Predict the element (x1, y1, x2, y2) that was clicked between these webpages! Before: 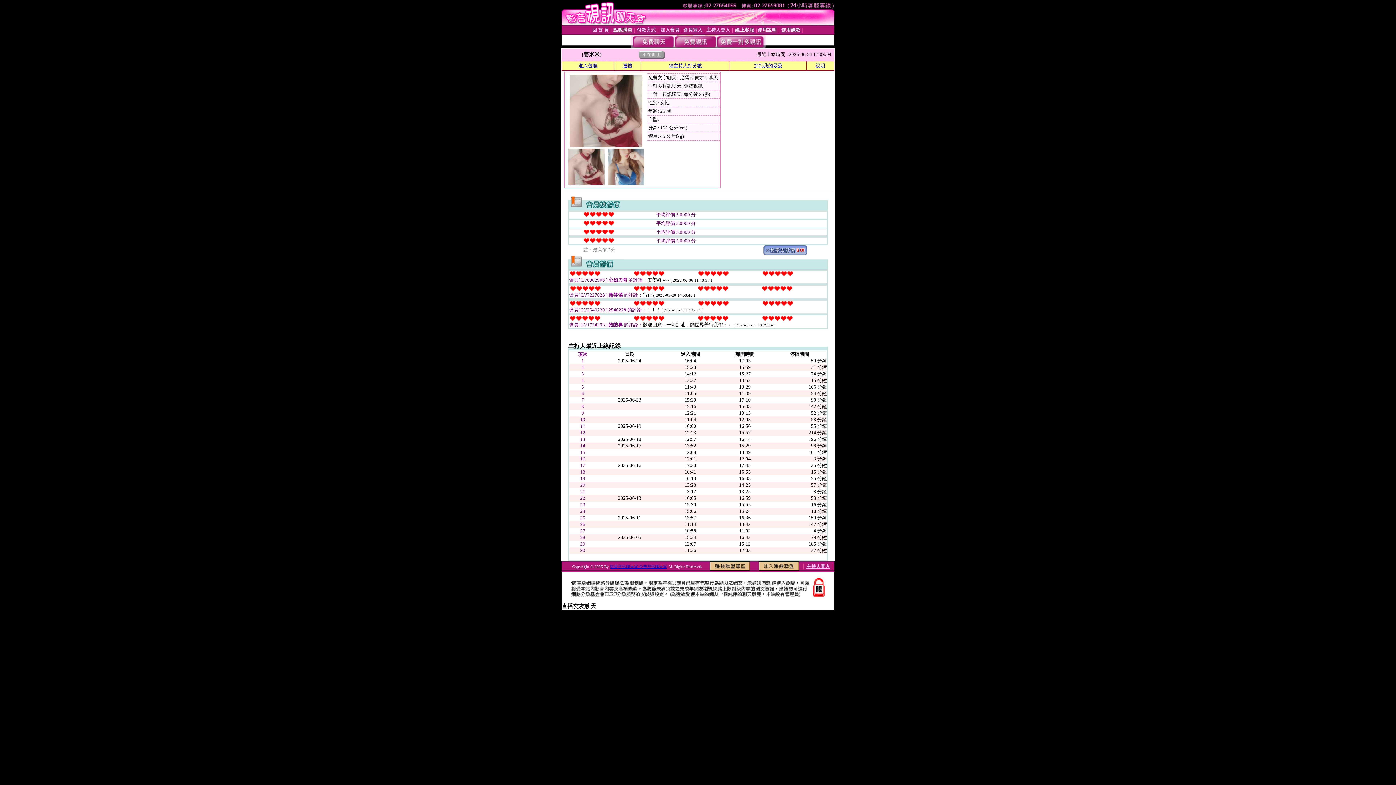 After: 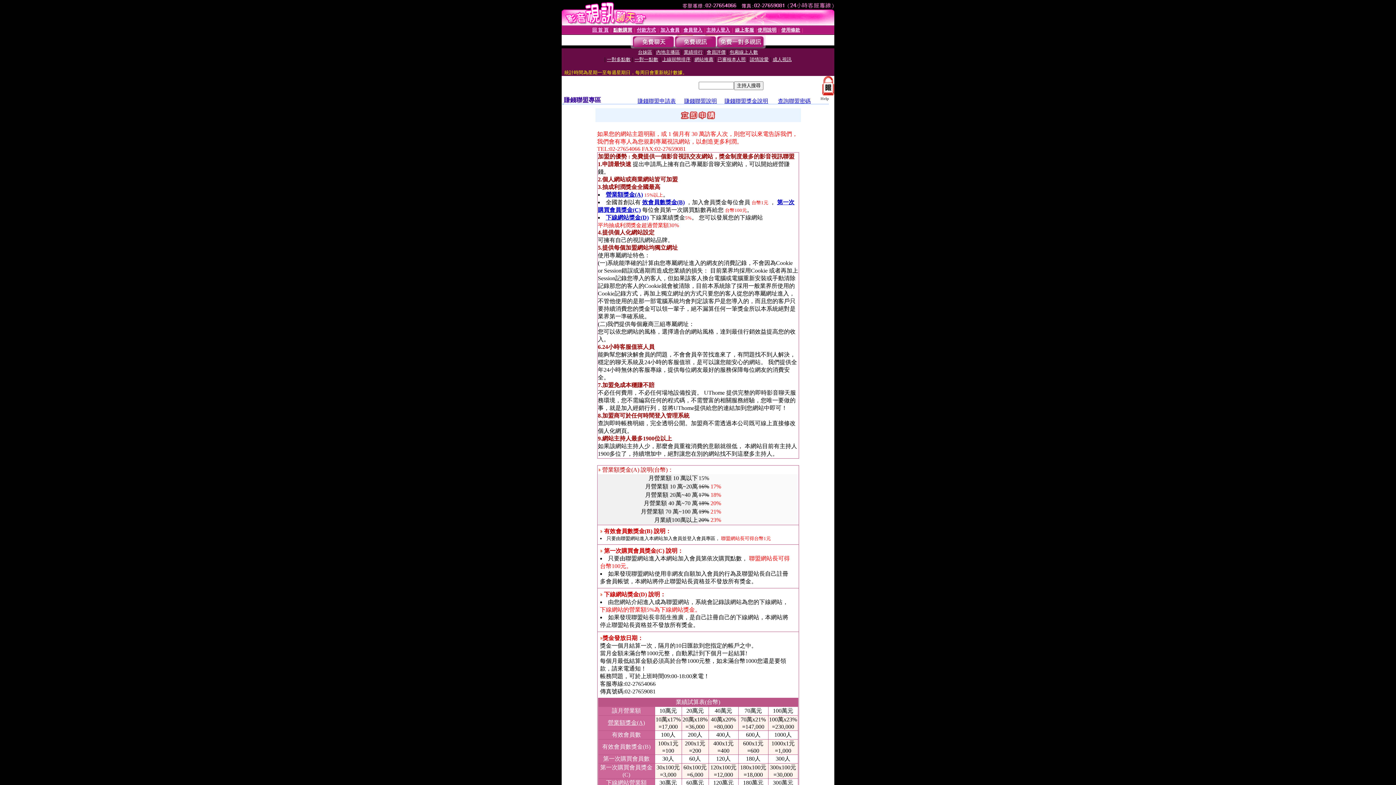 Action: bbox: (758, 565, 799, 572)